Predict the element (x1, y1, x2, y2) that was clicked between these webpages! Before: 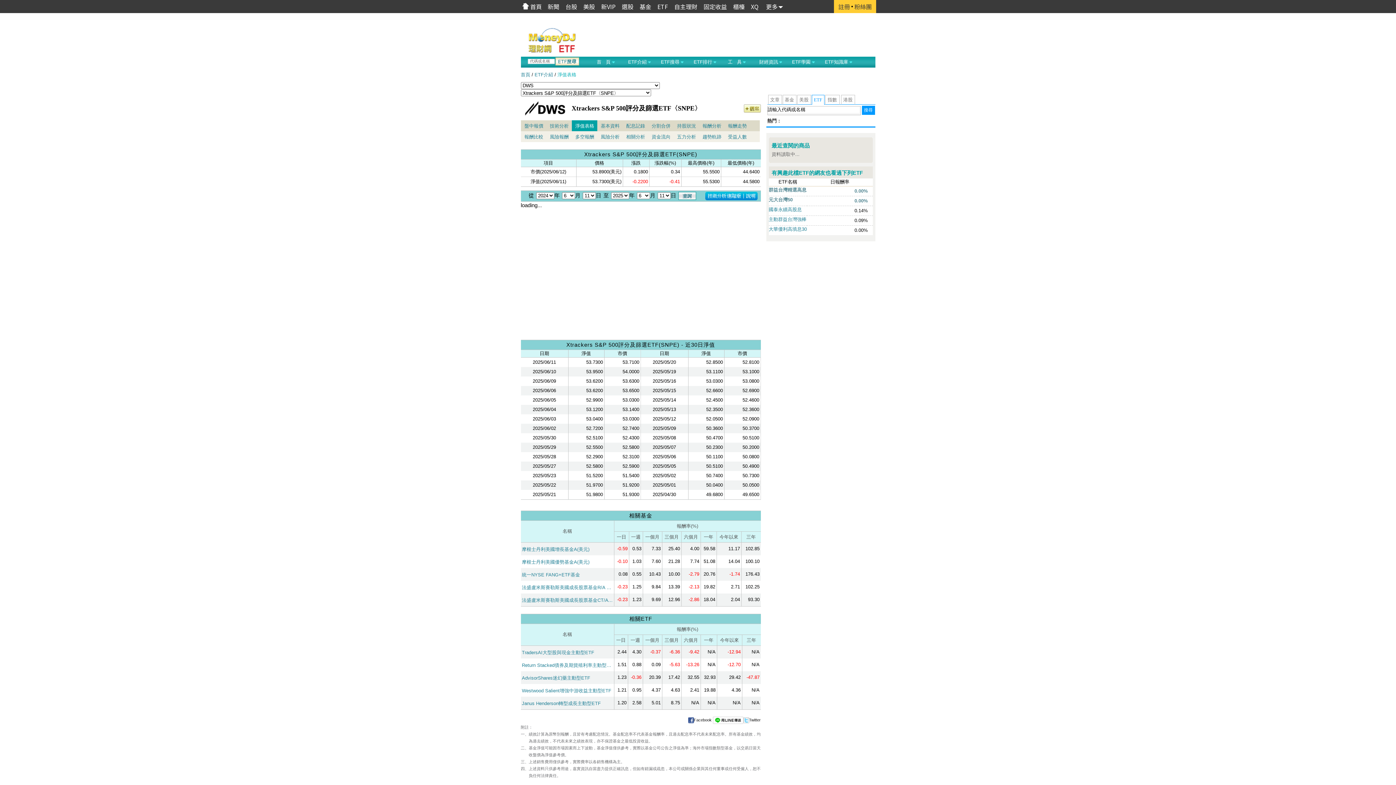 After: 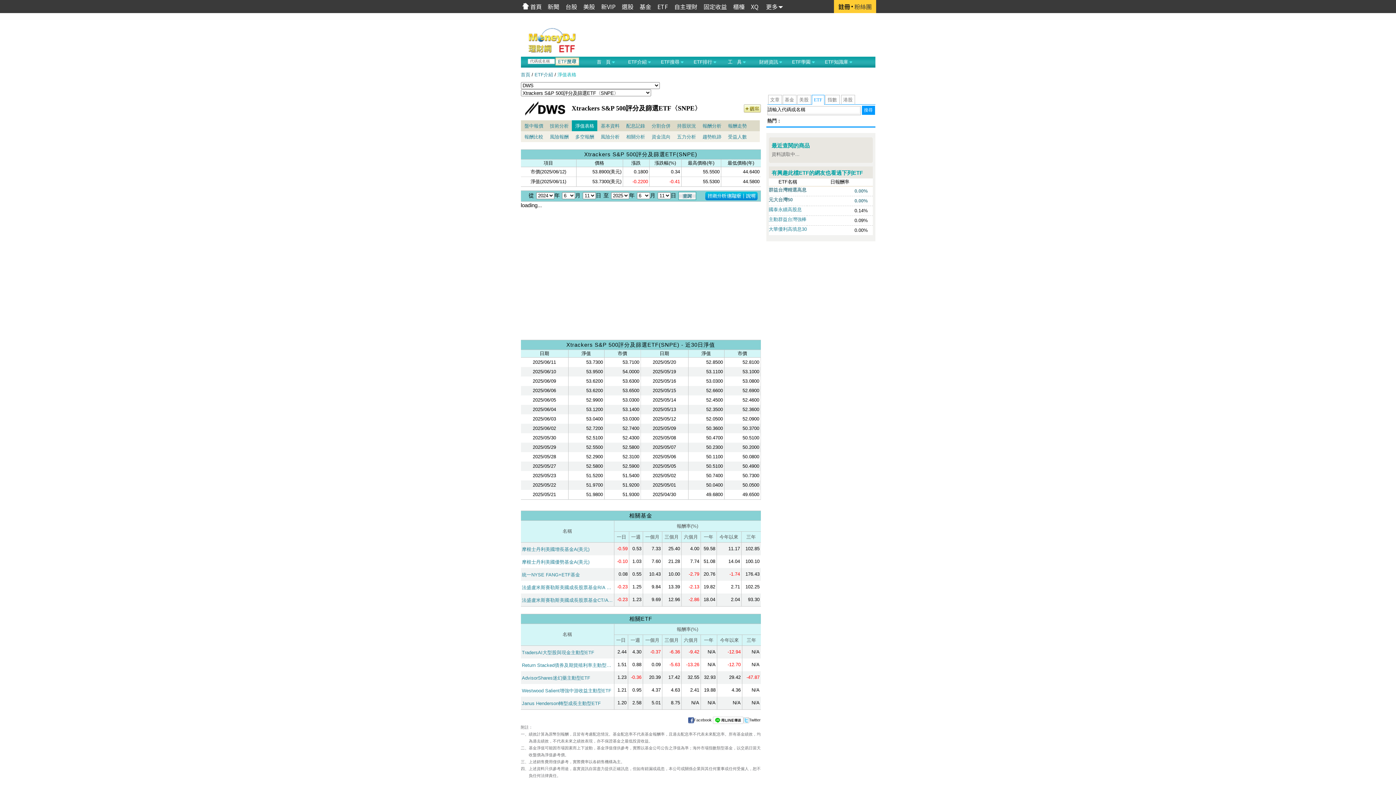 Action: bbox: (837, 0, 851, 13) label: 註冊